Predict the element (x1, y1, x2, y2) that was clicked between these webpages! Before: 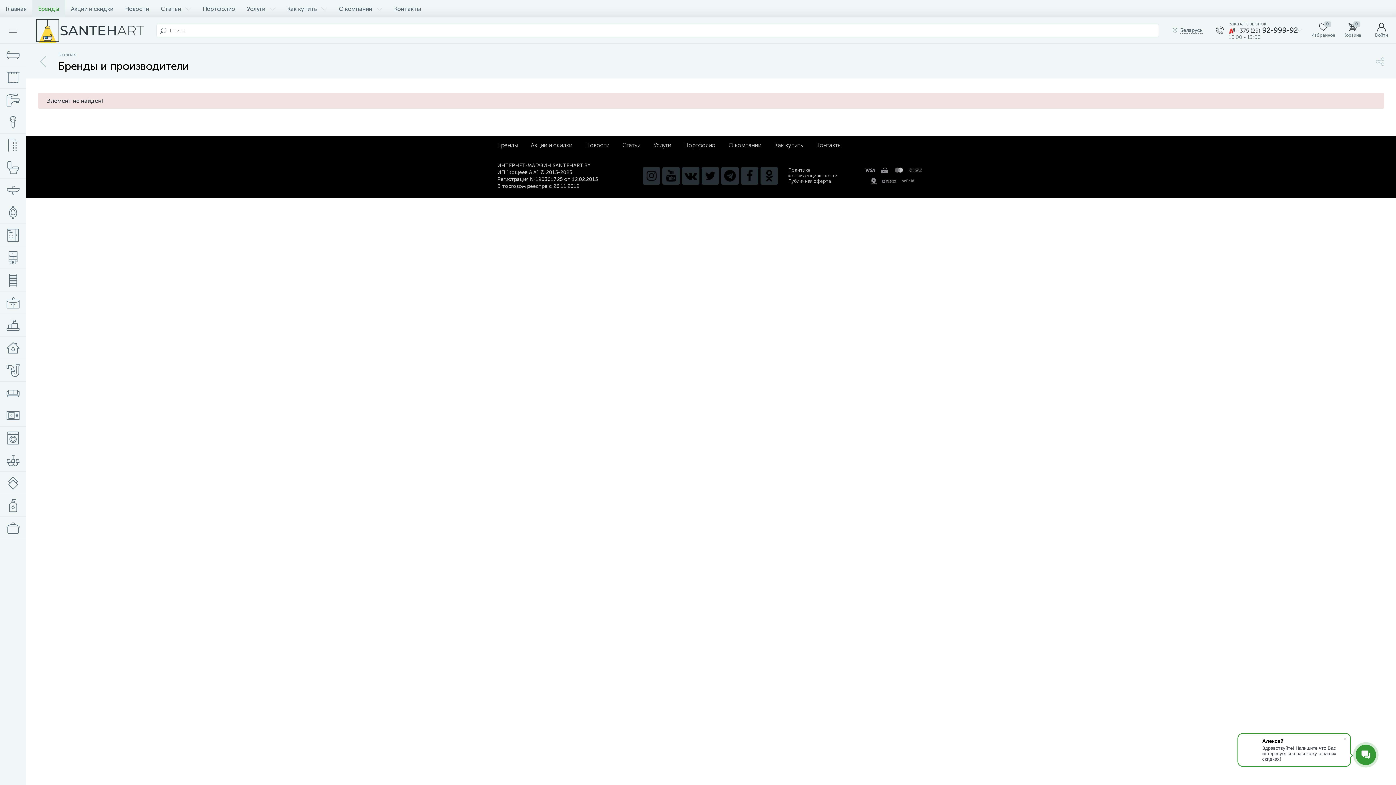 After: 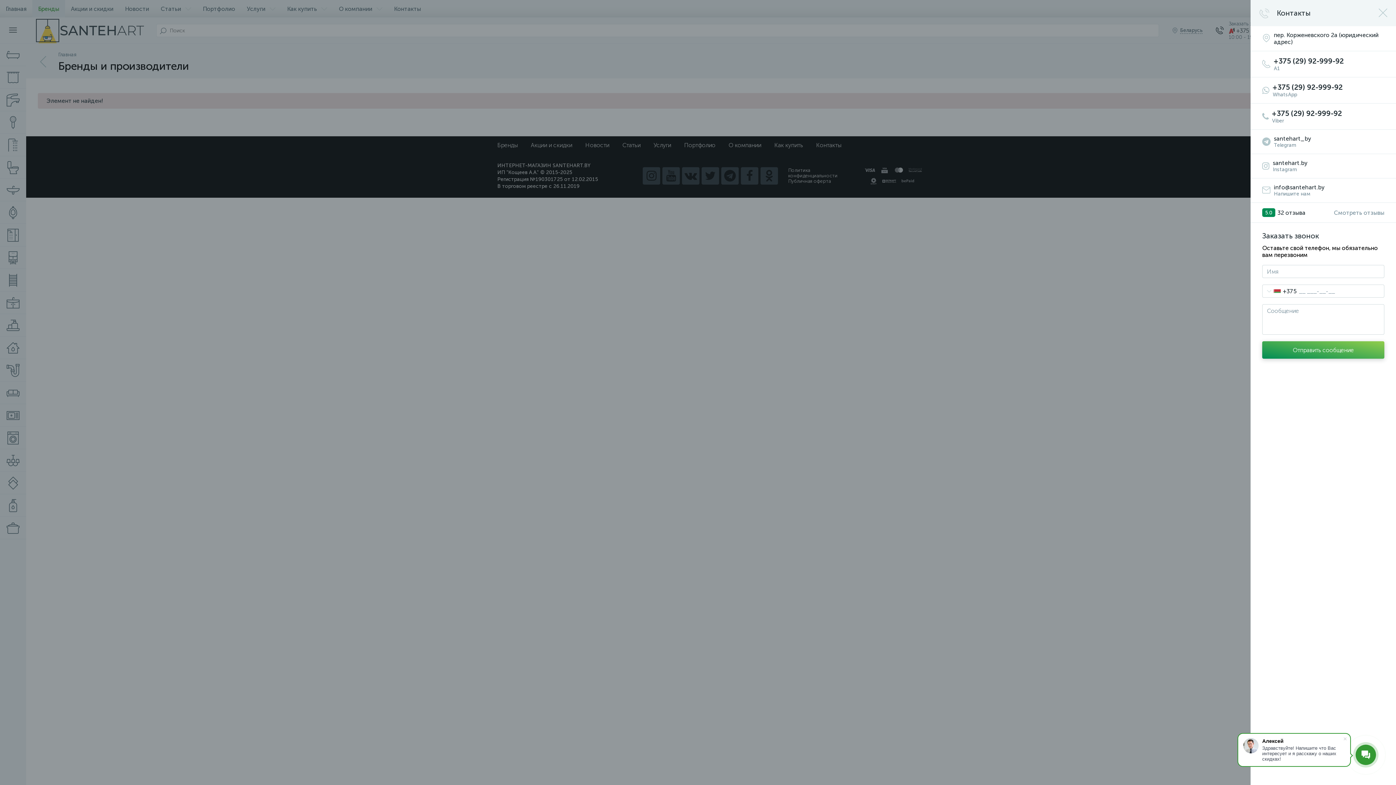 Action: bbox: (1209, 17, 1309, 43) label: 	
Заказать звонок
 +375 (29) 92-999-92
10:00 - 19:00
	